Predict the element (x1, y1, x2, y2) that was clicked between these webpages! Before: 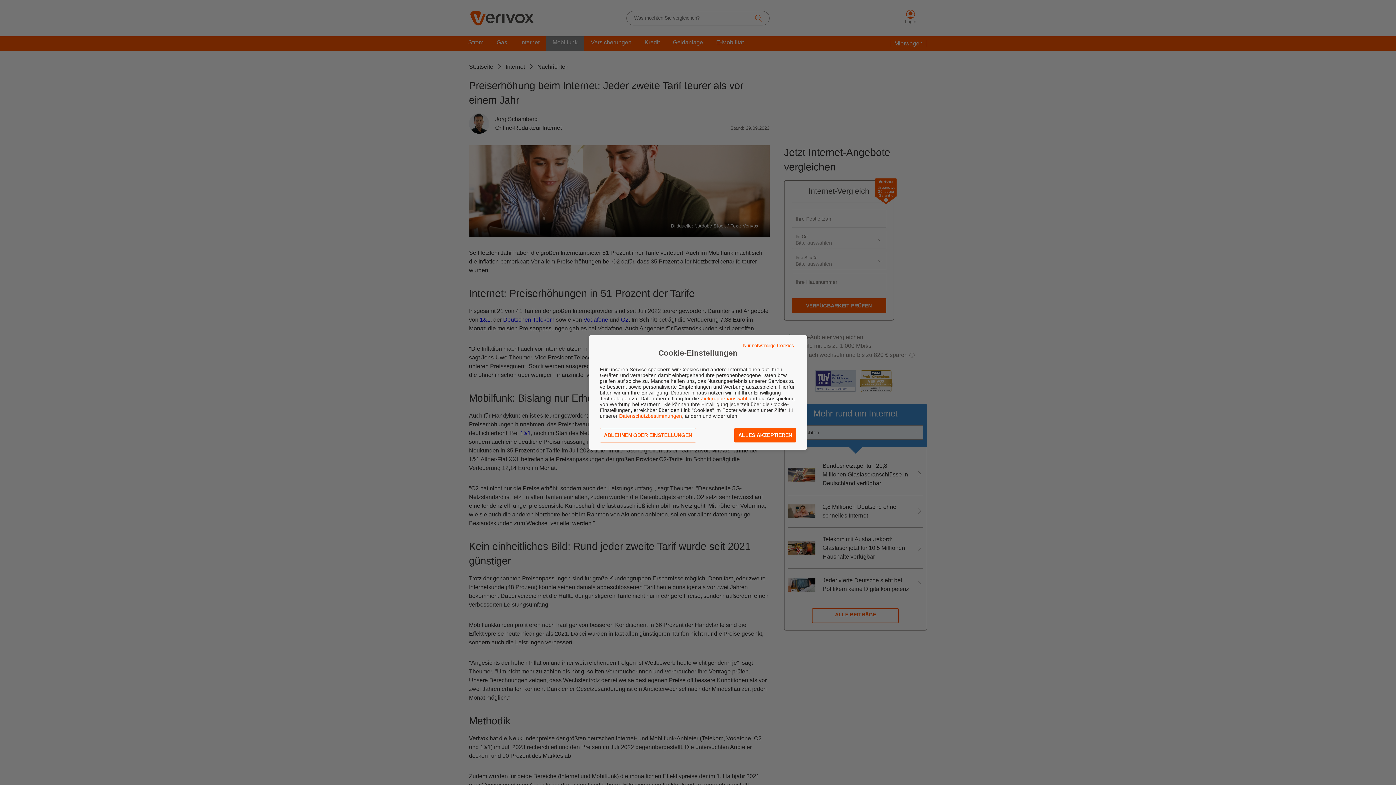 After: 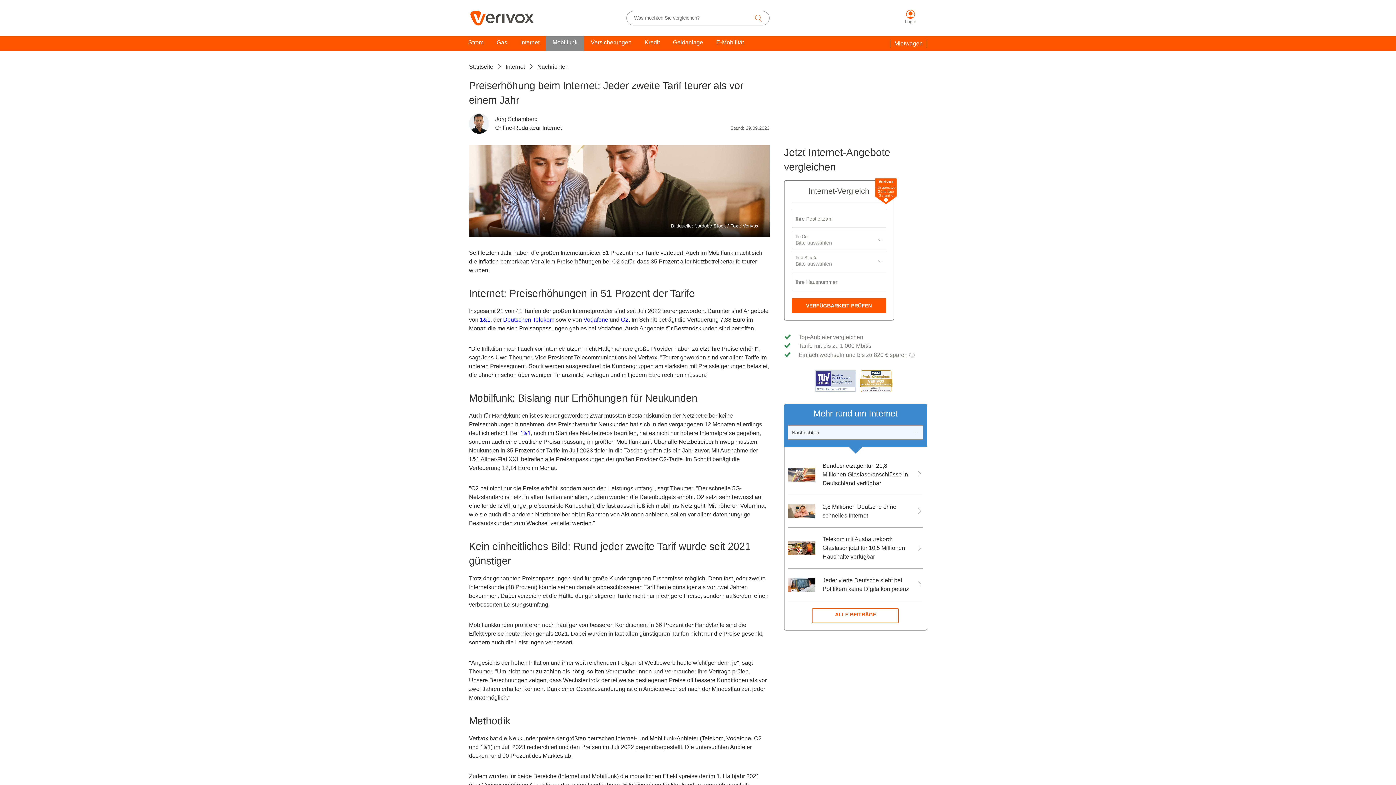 Action: bbox: (734, 428, 796, 442) label: ALLES AKZEPTIEREN